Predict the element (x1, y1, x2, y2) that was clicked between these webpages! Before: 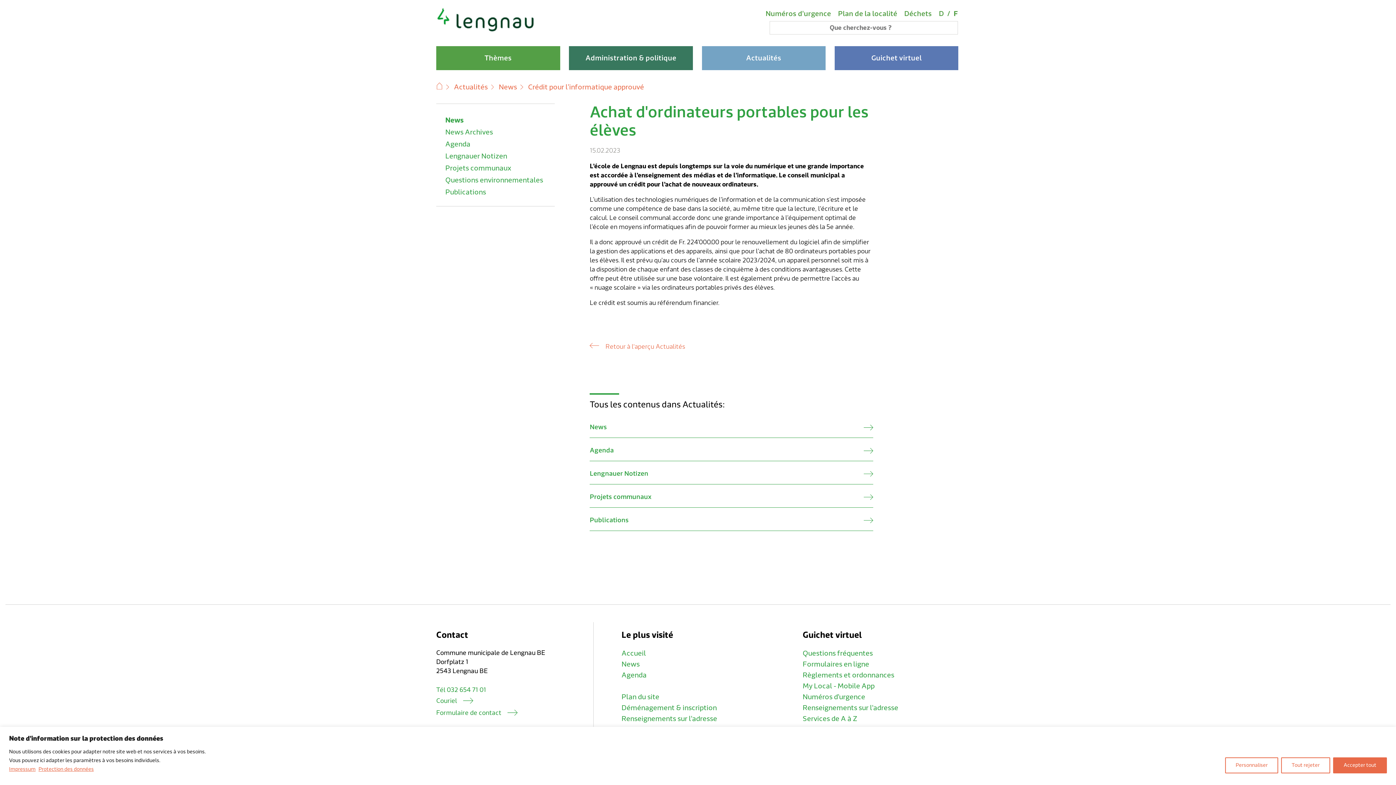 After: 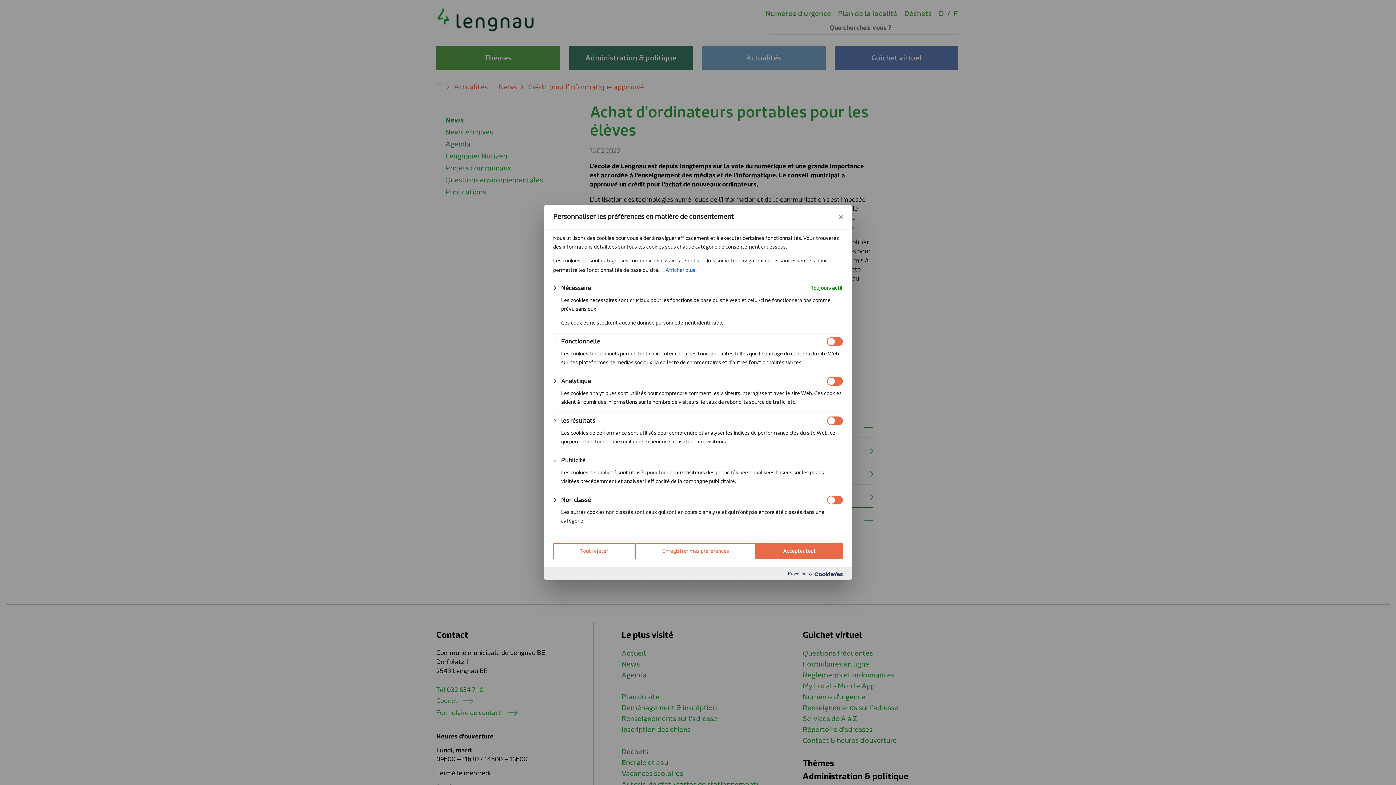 Action: label: Personnaliser bbox: (1225, 757, 1278, 773)